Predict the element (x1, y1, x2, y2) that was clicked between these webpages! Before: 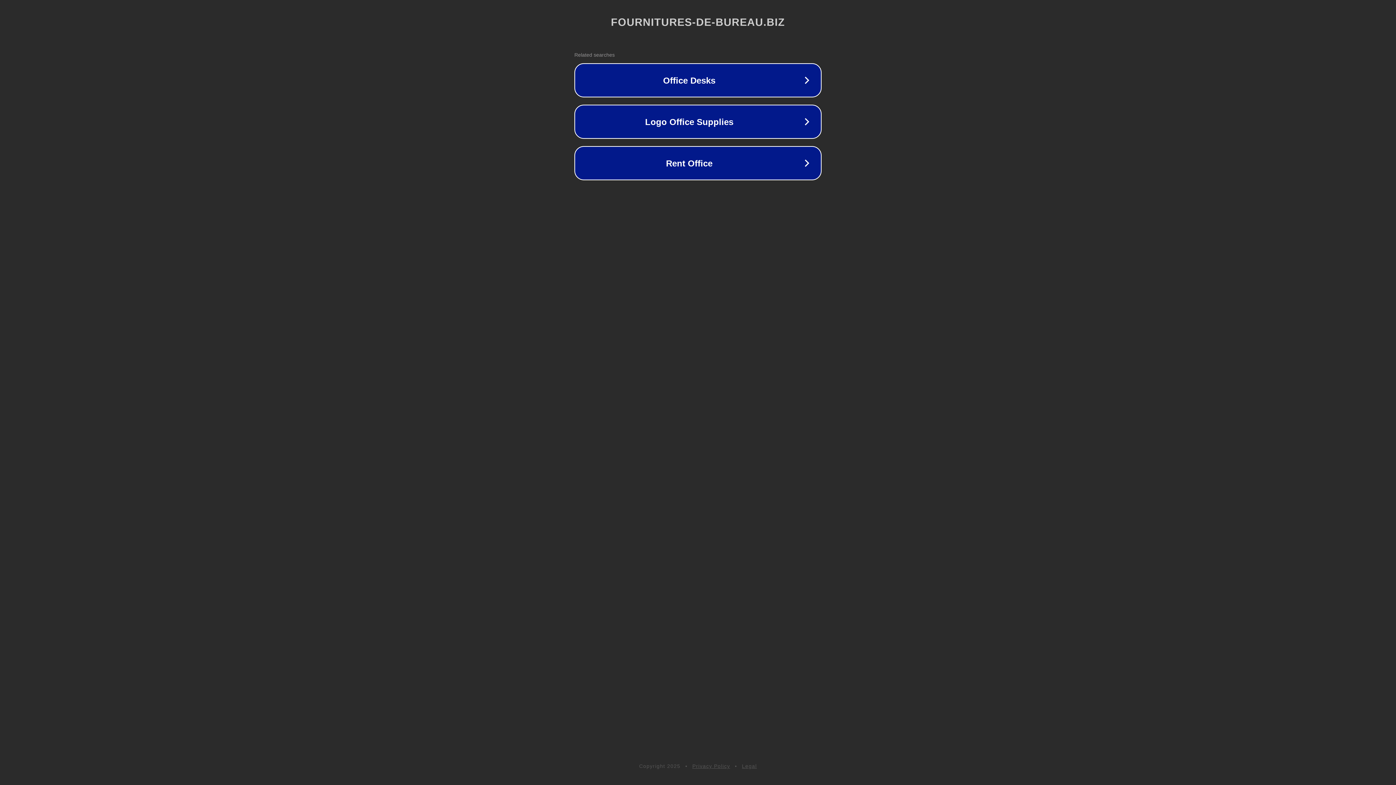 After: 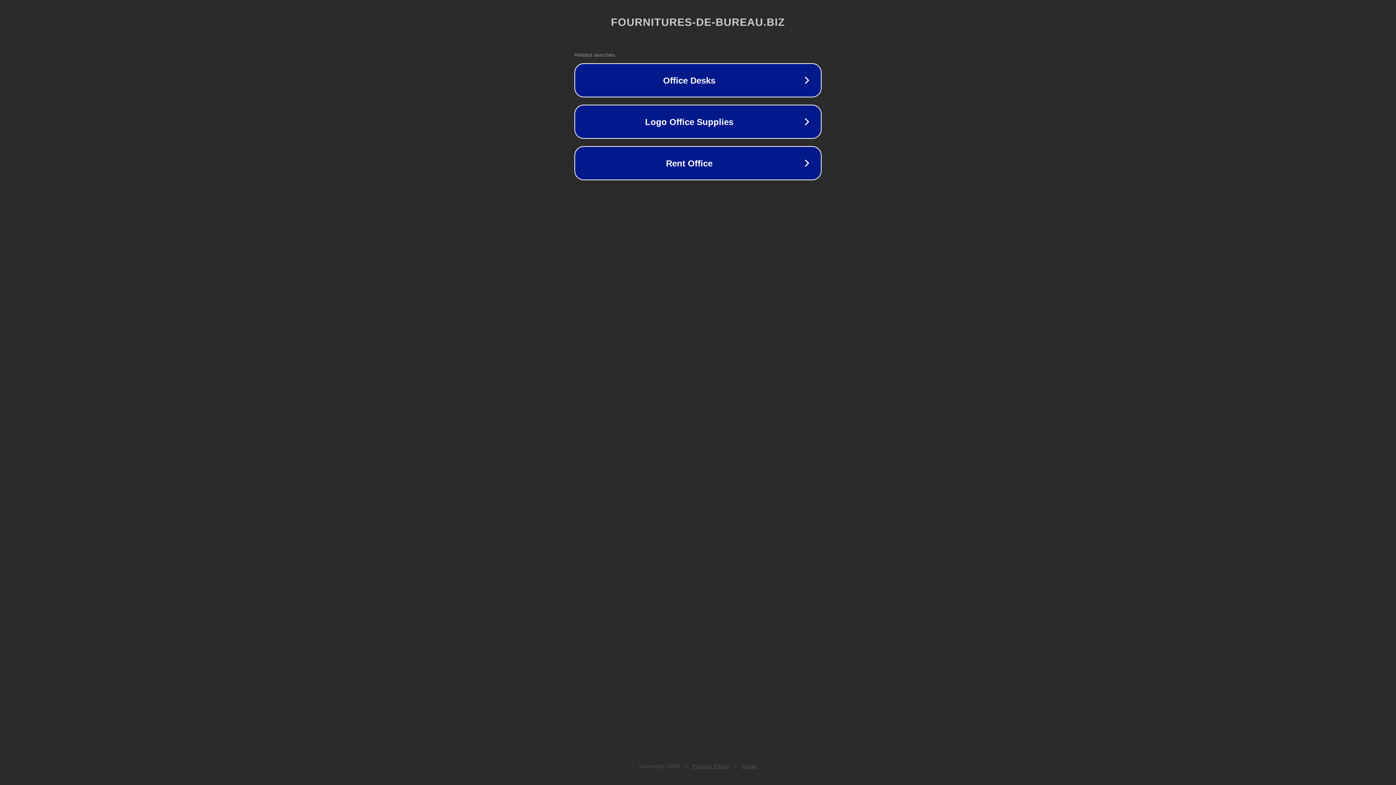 Action: bbox: (692, 763, 730, 769) label: Privacy Policy